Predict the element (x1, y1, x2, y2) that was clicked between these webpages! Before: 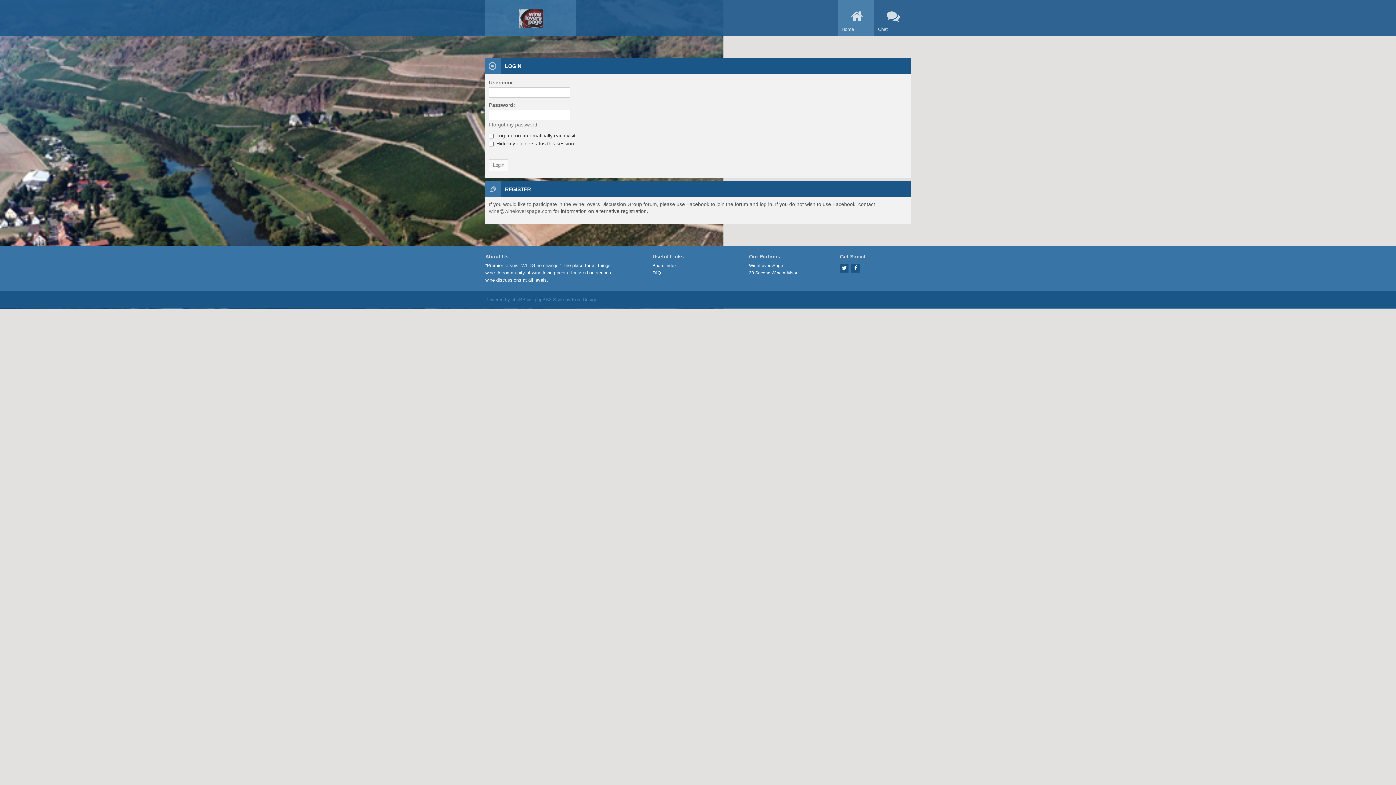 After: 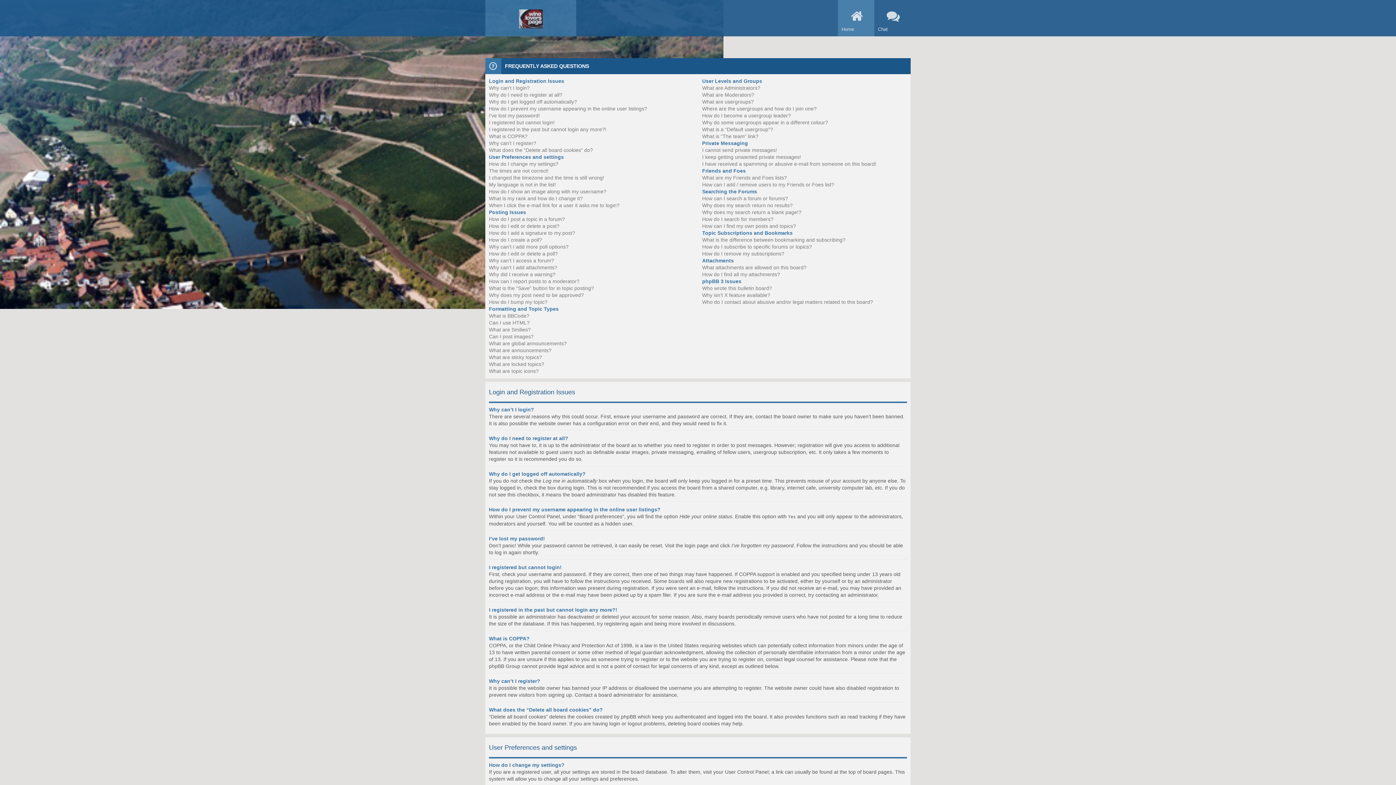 Action: label: FAQ bbox: (652, 269, 707, 276)